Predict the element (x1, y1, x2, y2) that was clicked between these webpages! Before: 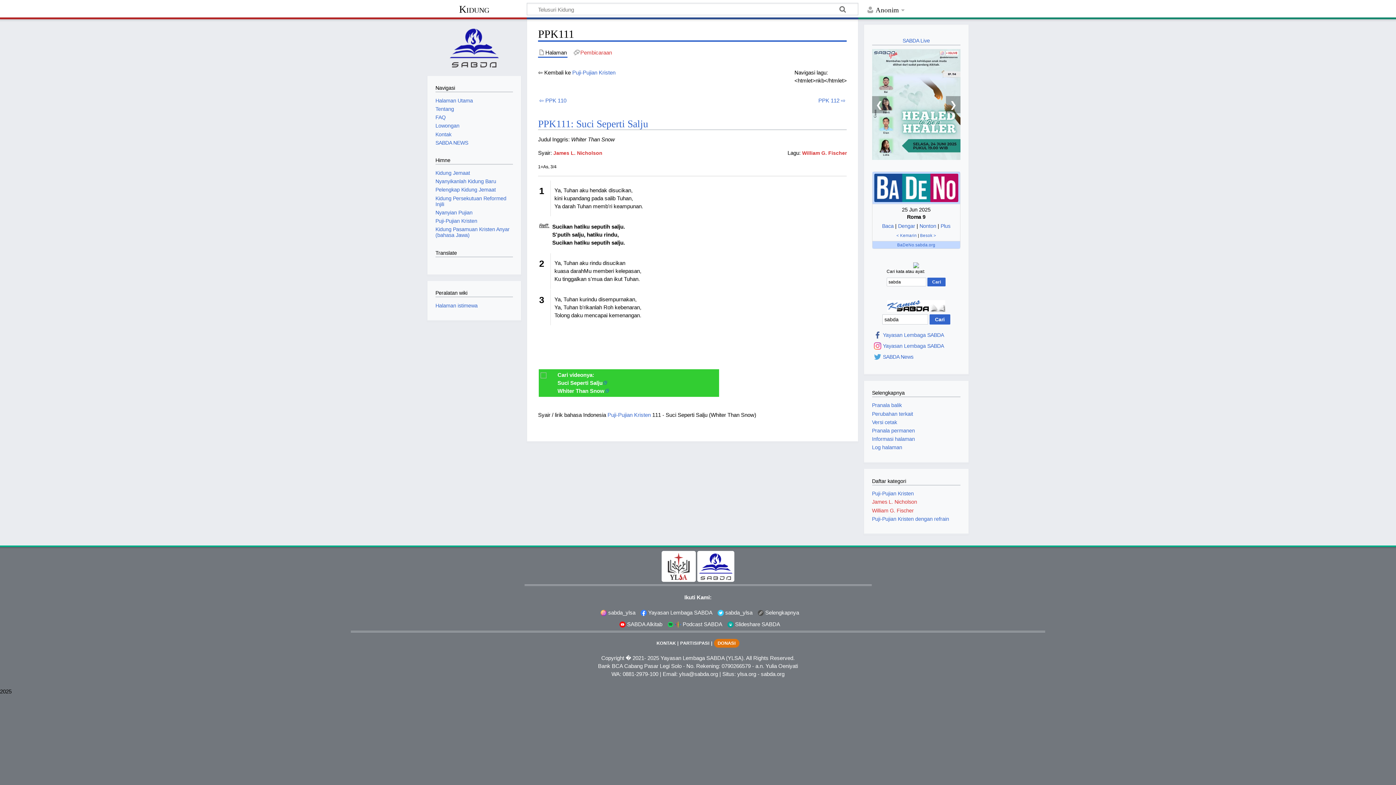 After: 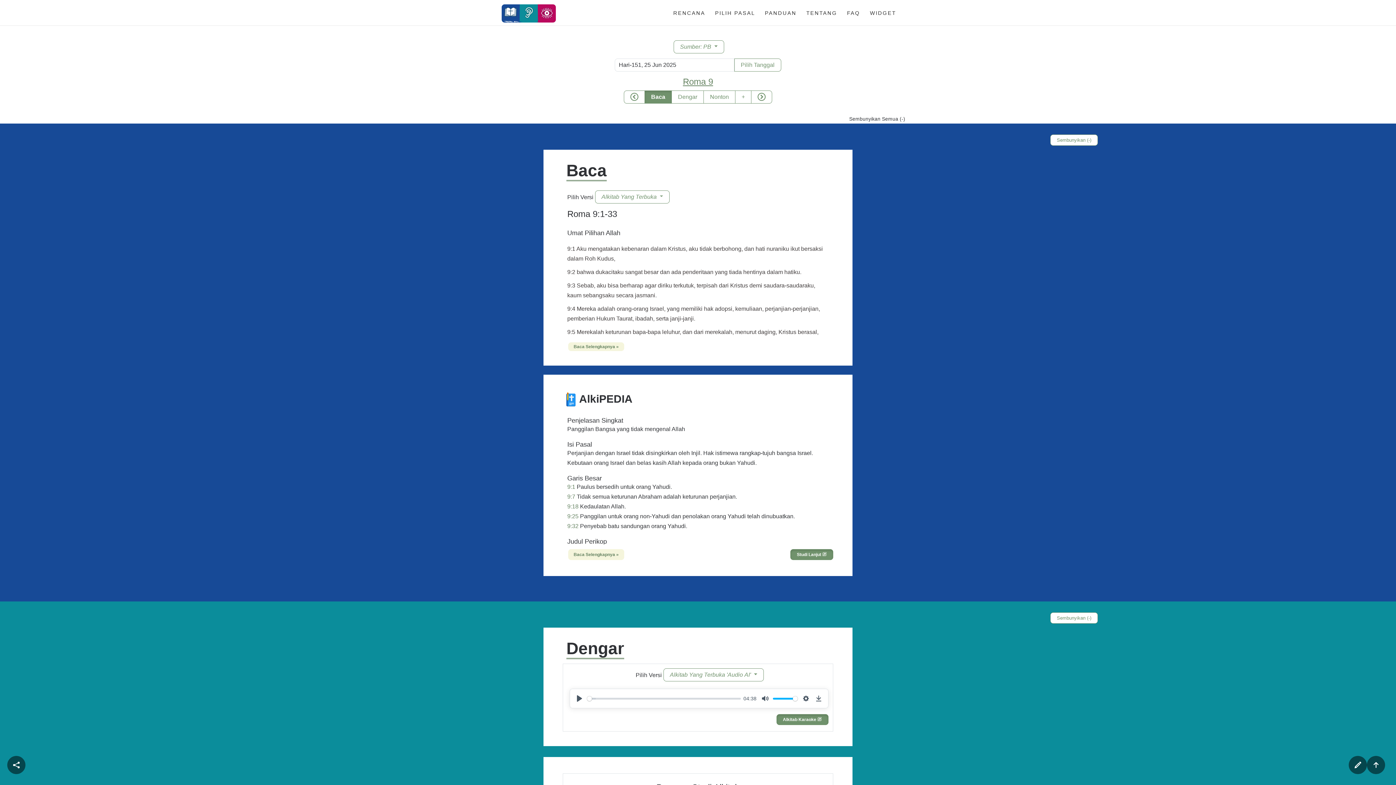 Action: bbox: (874, 184, 958, 190)